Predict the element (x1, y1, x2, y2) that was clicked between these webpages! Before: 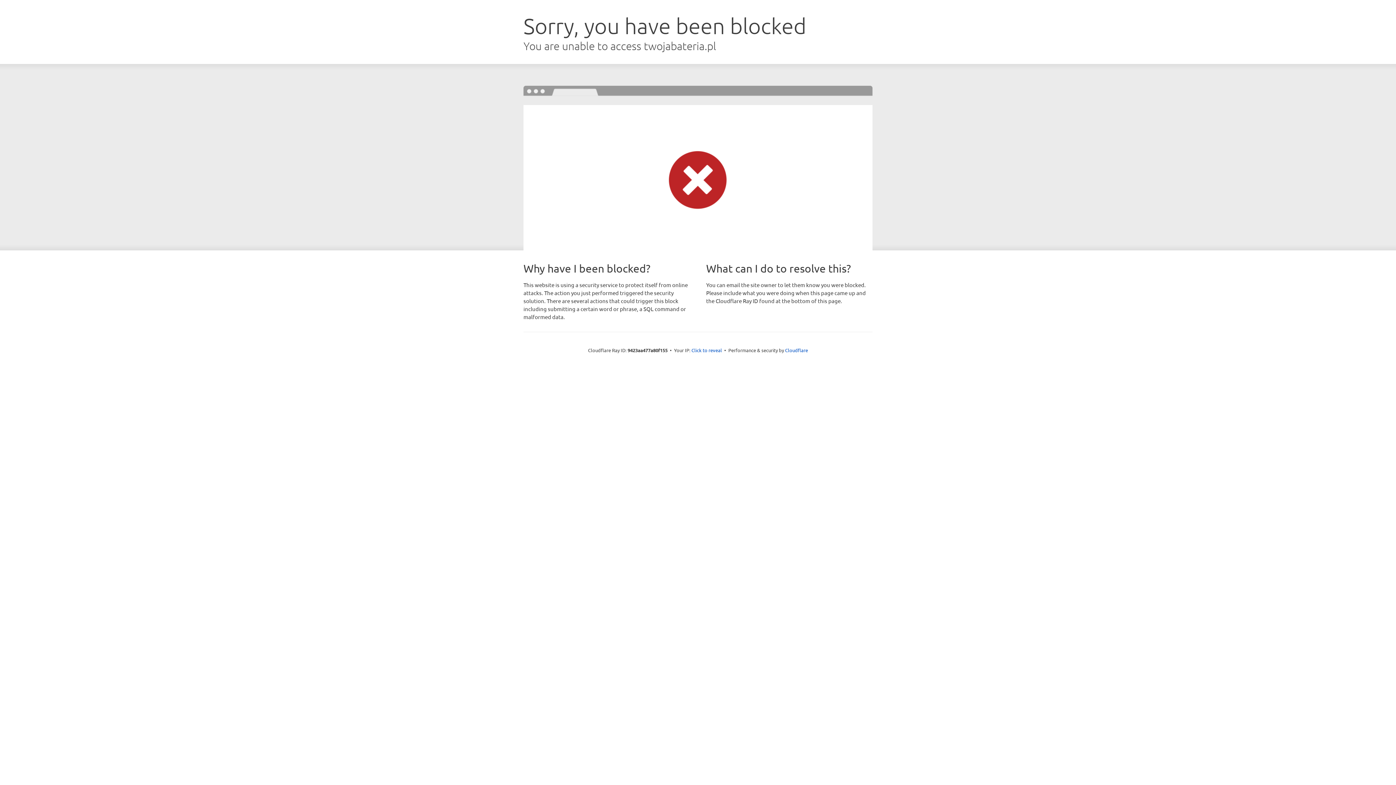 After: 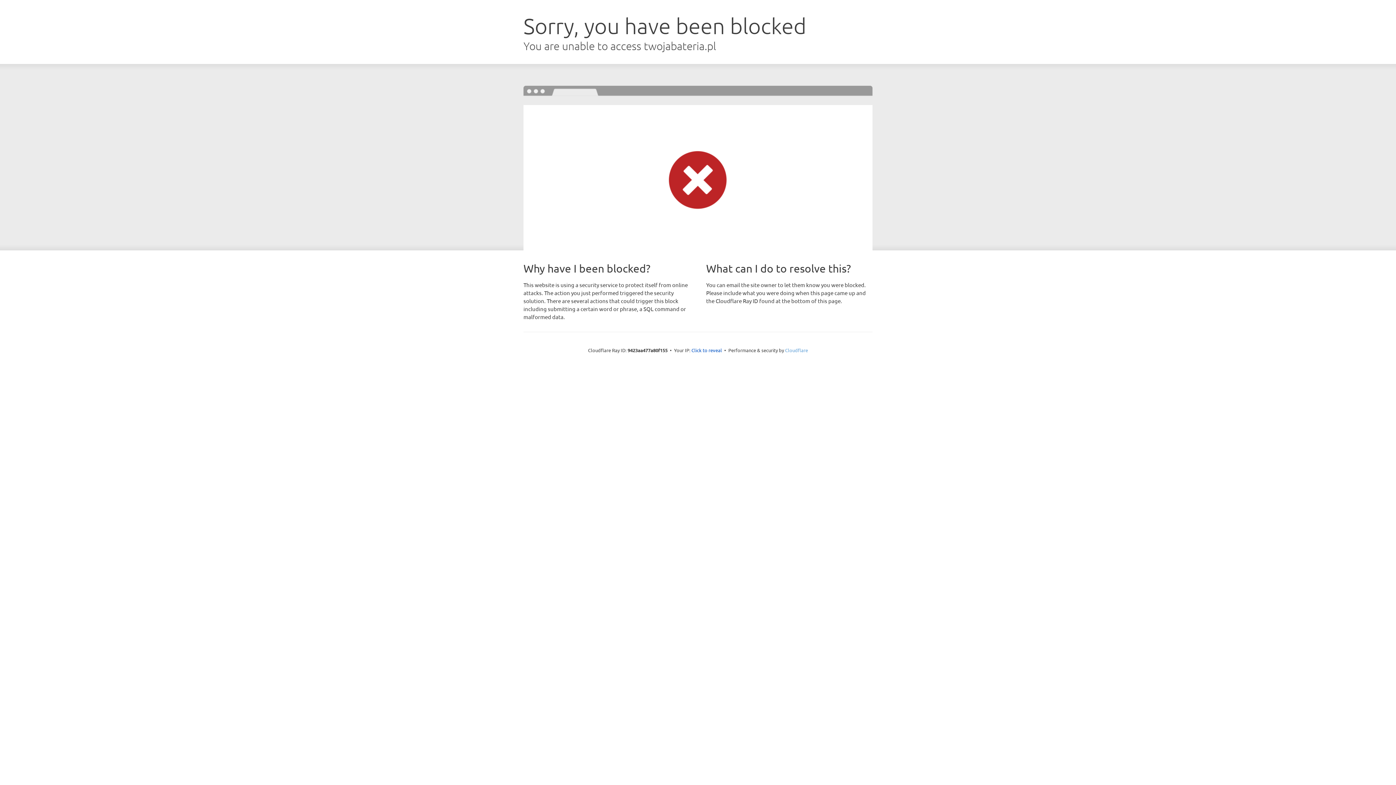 Action: label: Cloudflare bbox: (785, 347, 808, 353)